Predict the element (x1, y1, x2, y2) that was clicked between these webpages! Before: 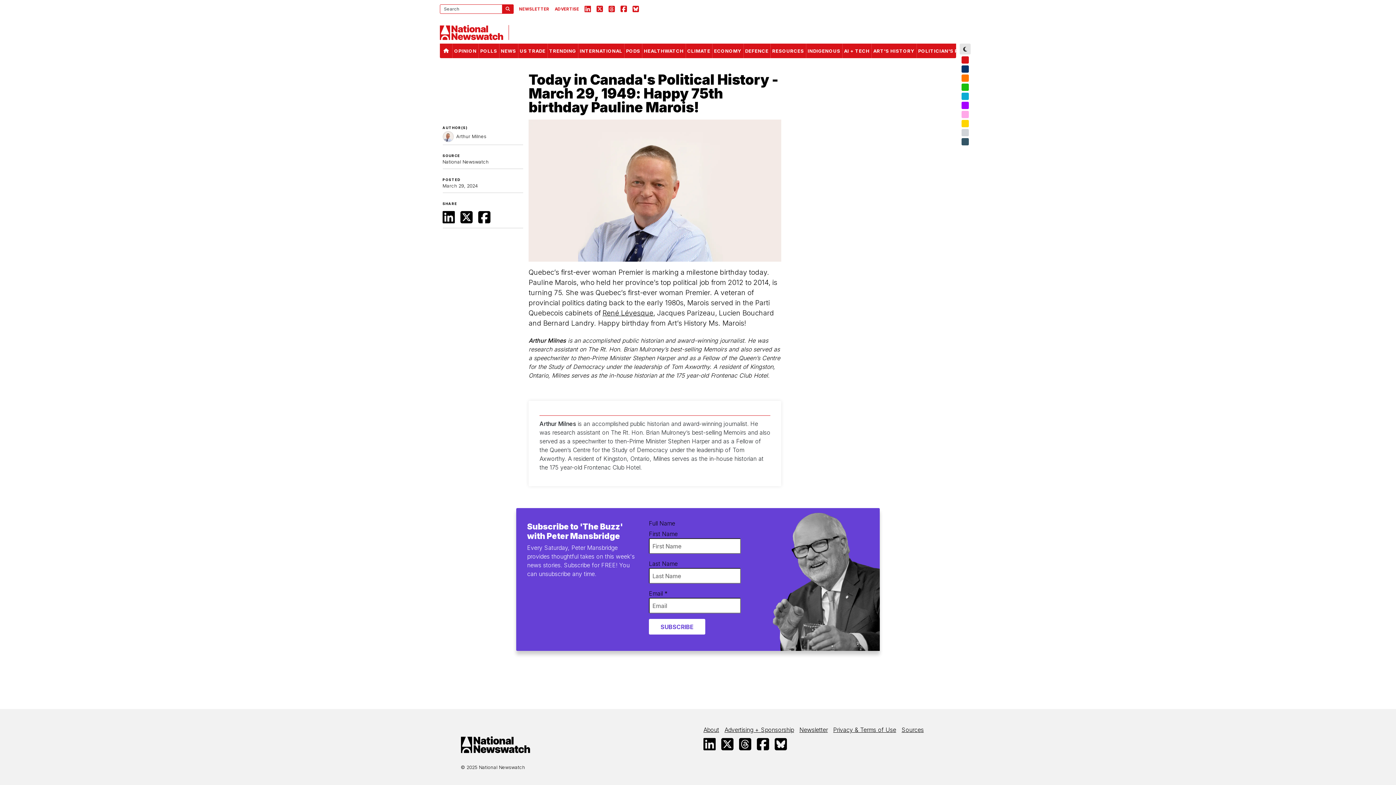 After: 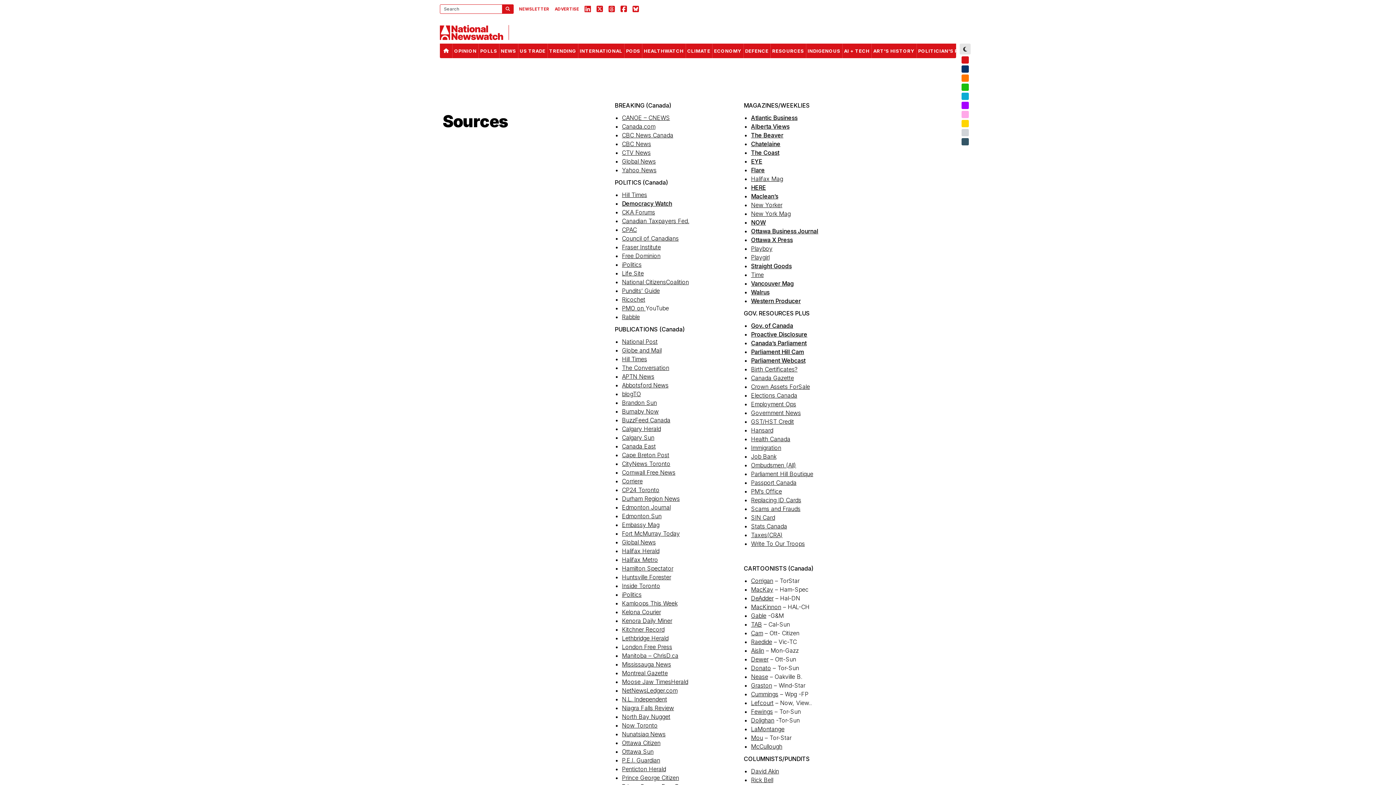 Action: bbox: (901, 763, 924, 770) label: Sources
-